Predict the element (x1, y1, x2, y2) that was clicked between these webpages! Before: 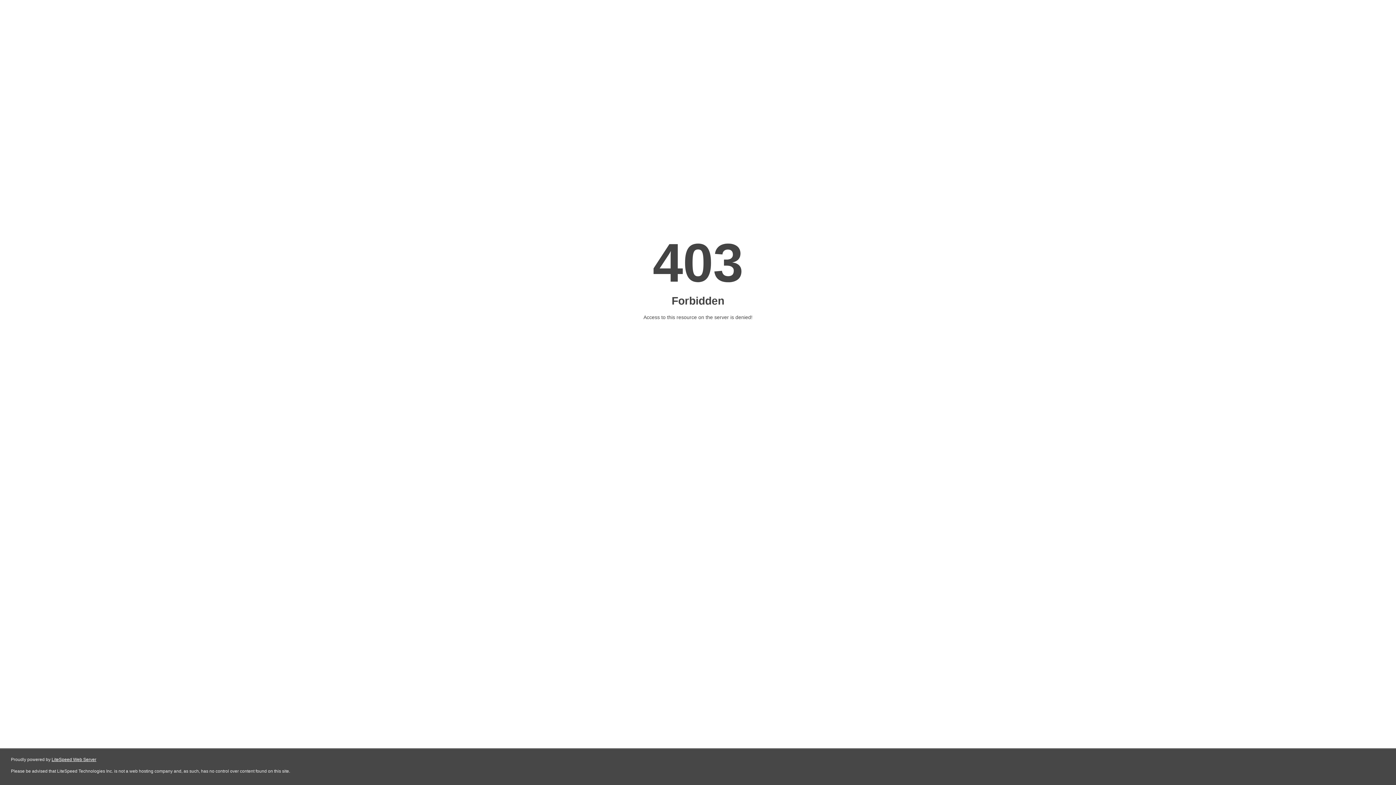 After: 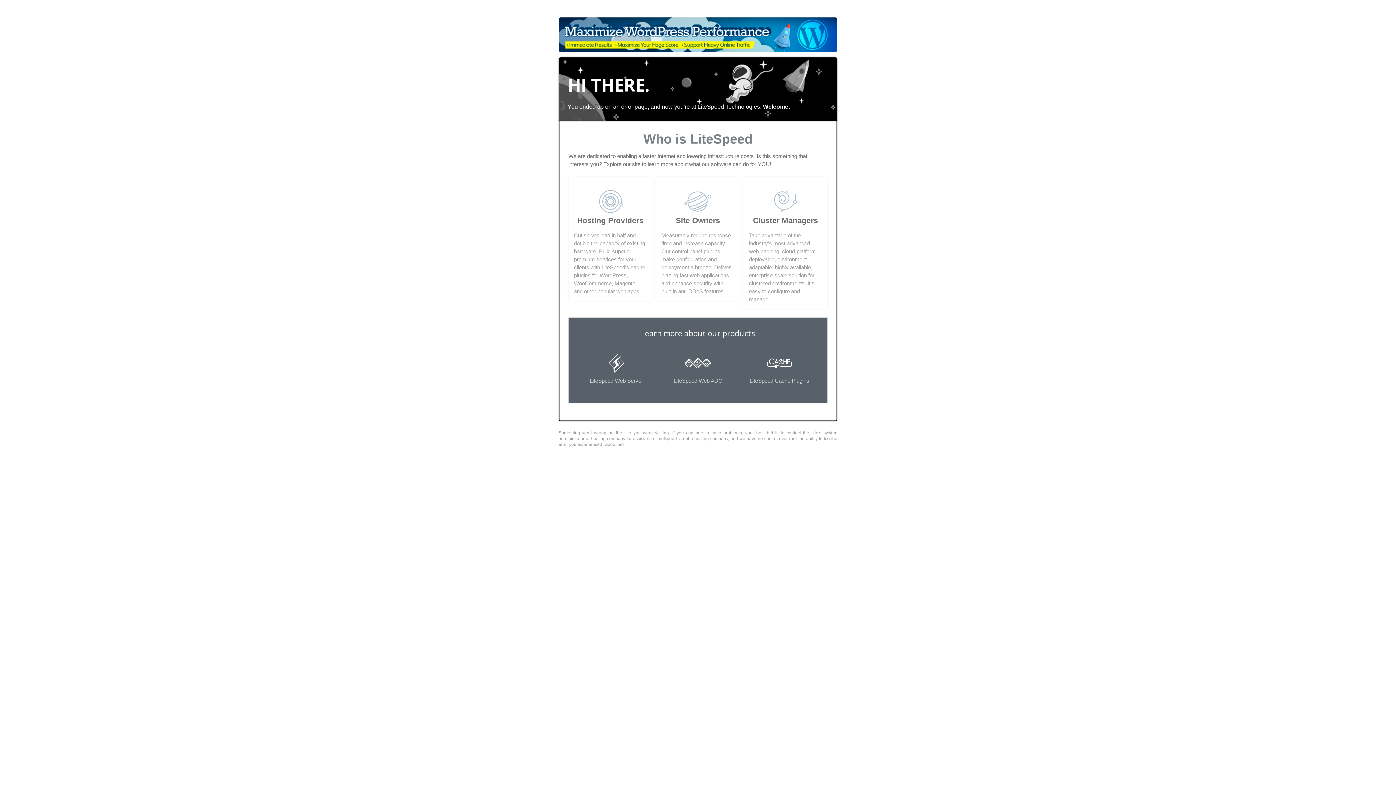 Action: label: LiteSpeed Web Server bbox: (51, 757, 96, 762)